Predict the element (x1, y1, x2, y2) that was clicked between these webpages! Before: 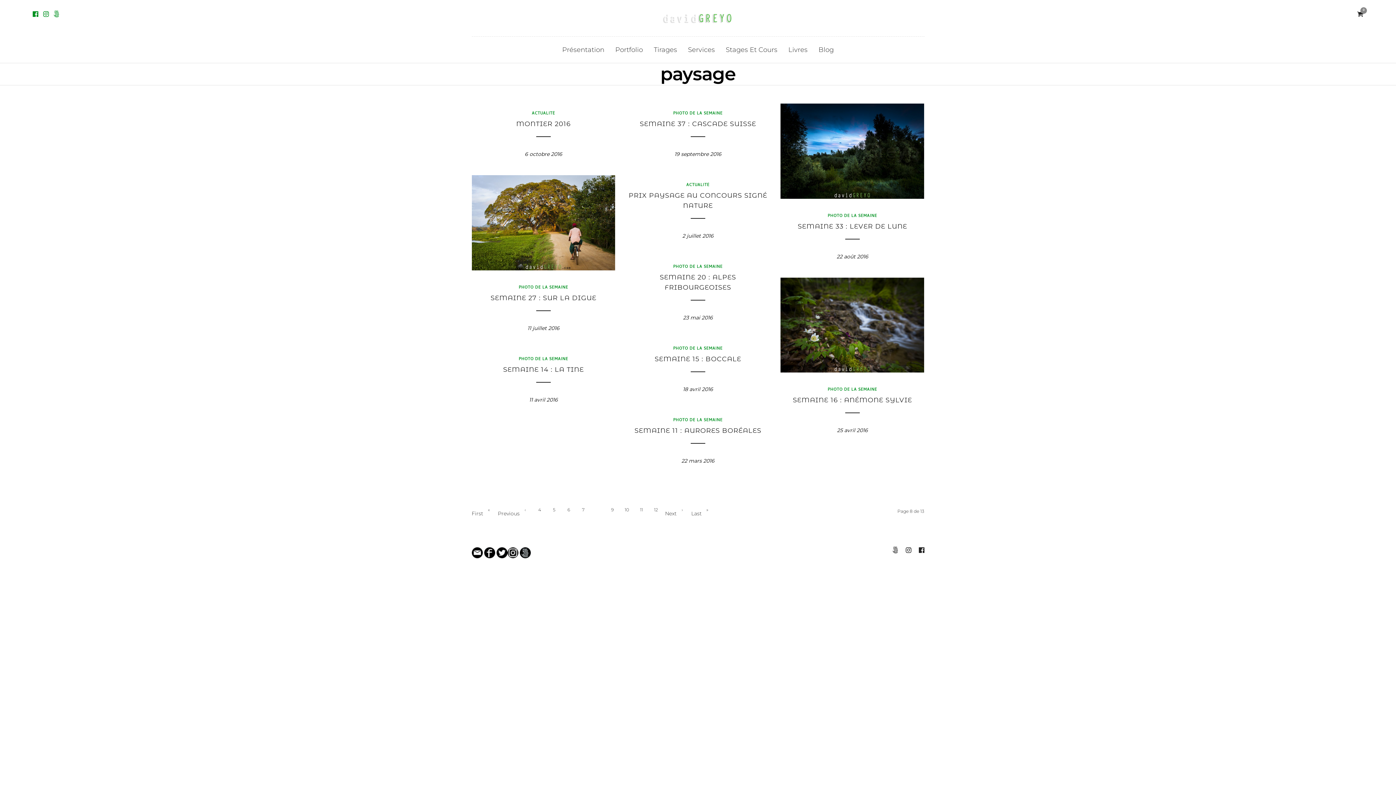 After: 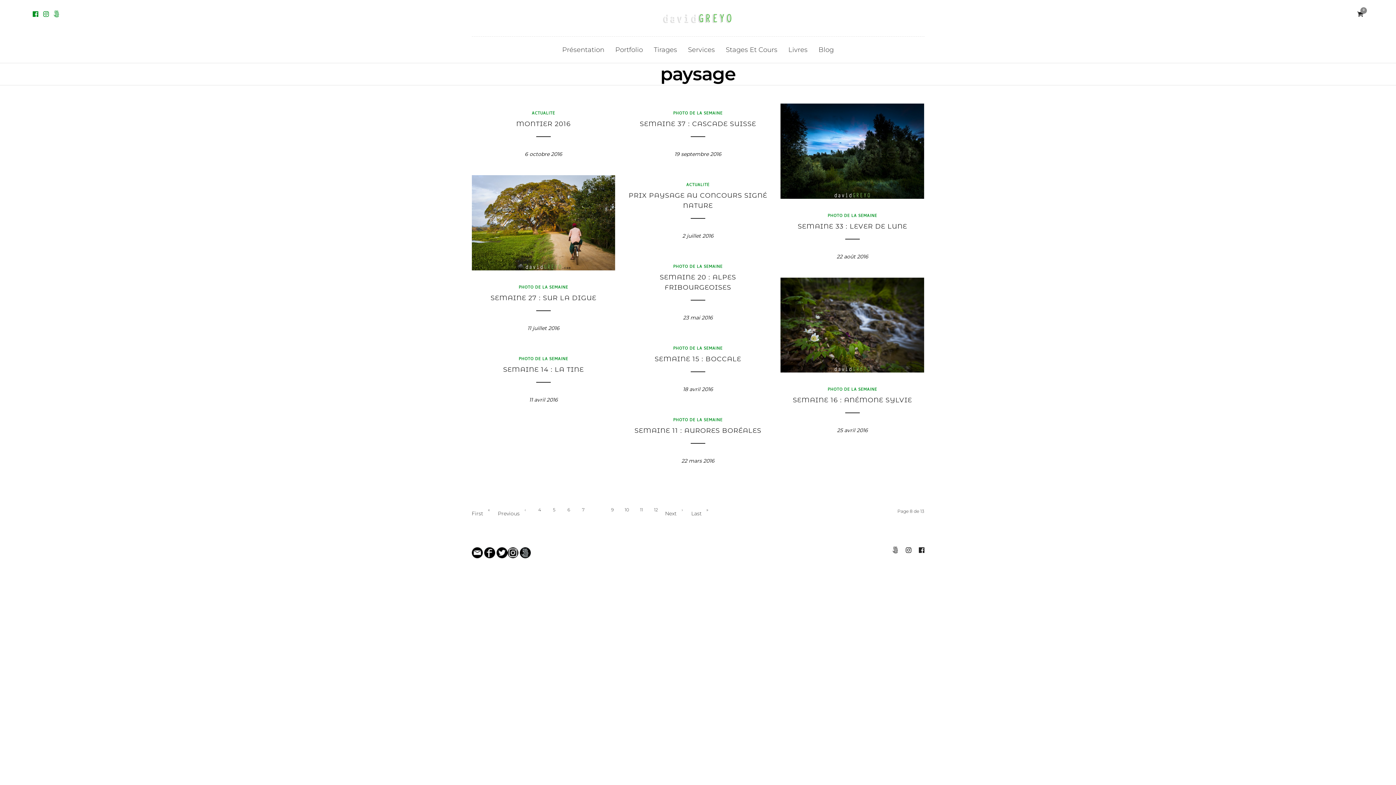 Action: bbox: (519, 553, 530, 560)